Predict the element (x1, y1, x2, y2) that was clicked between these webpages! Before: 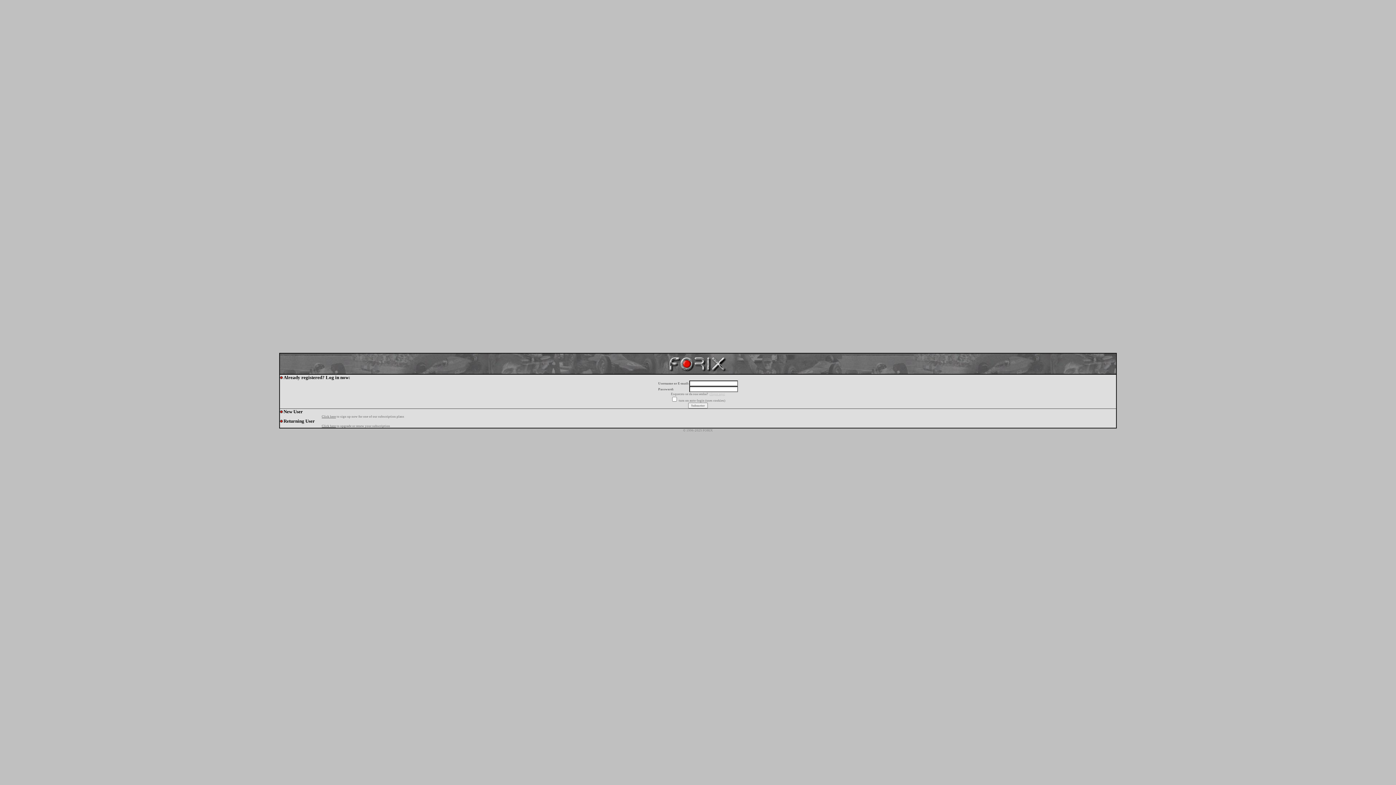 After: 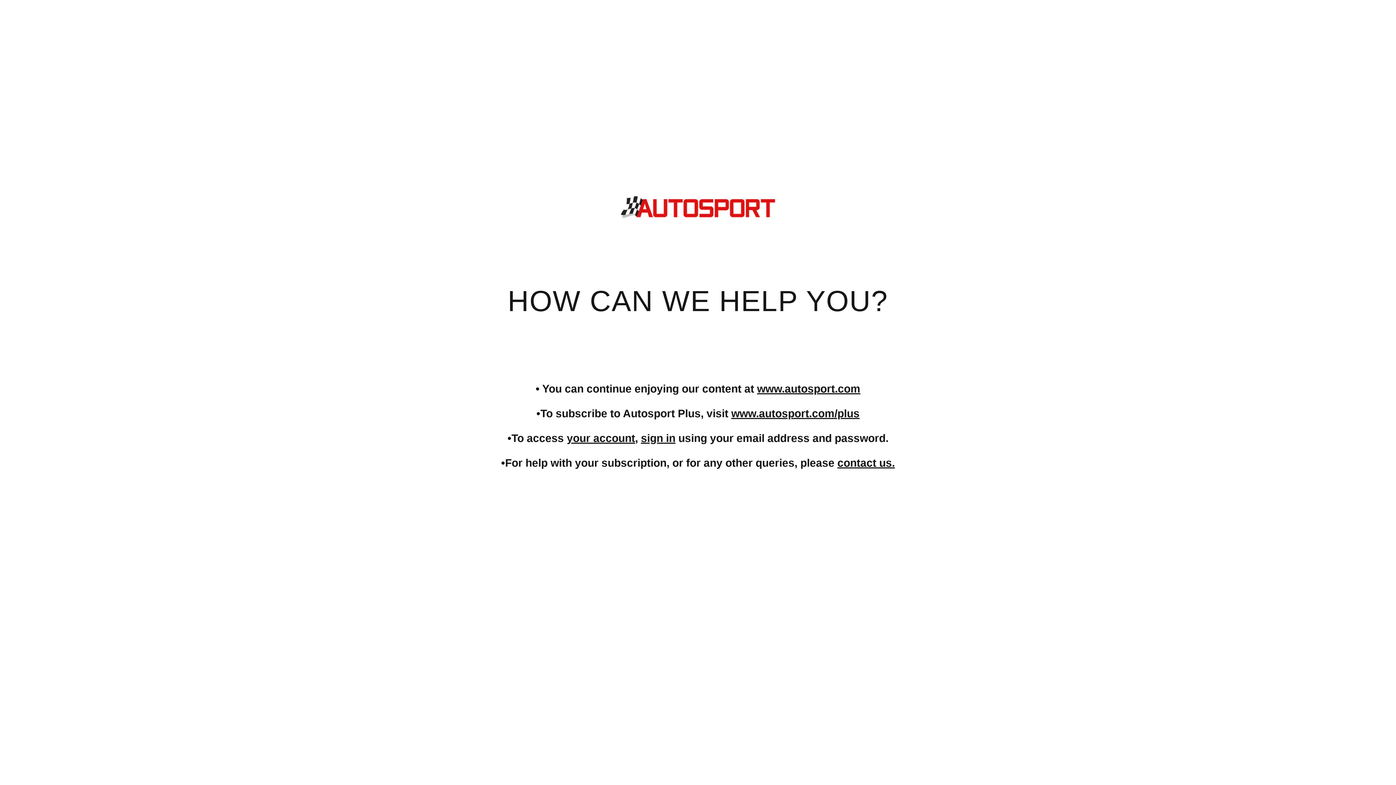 Action: label: Click here bbox: (321, 424, 336, 428)